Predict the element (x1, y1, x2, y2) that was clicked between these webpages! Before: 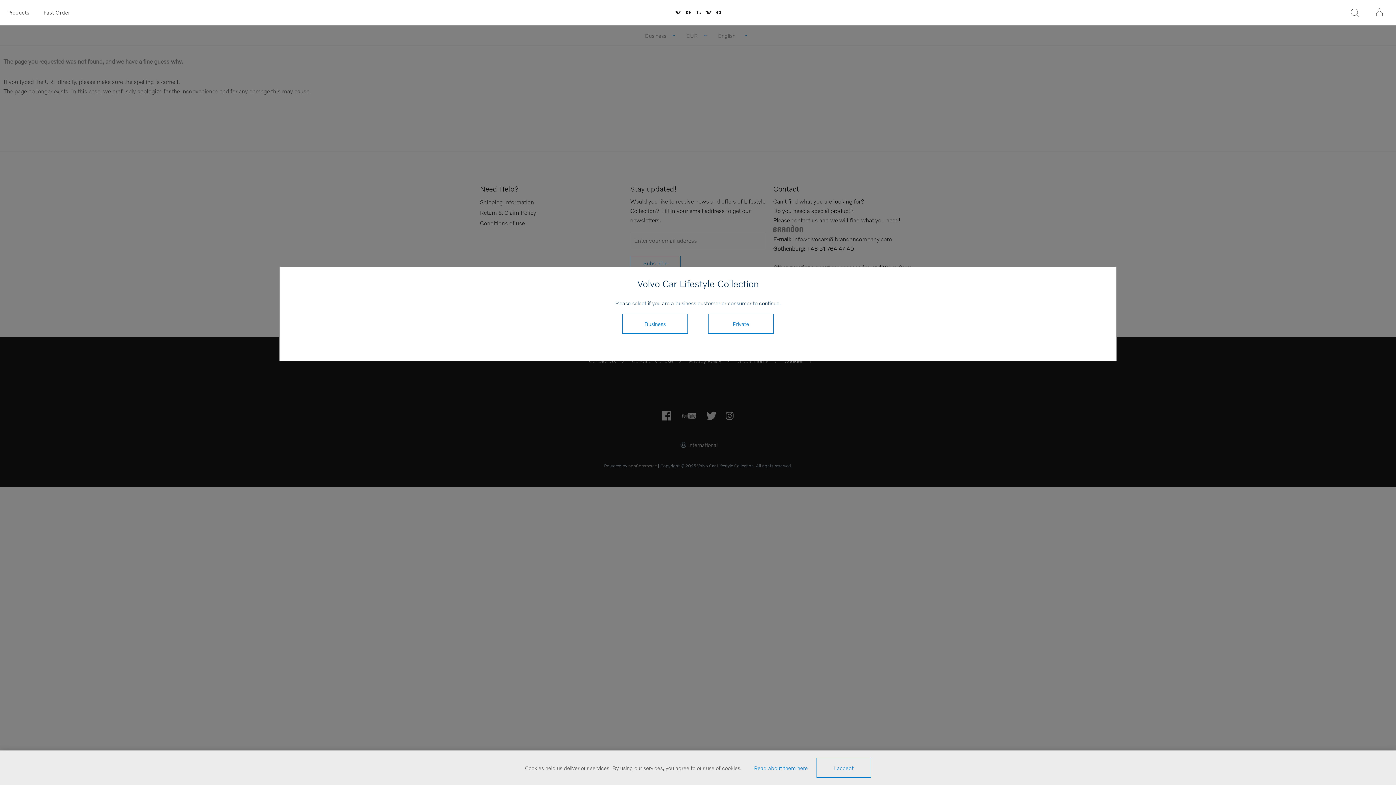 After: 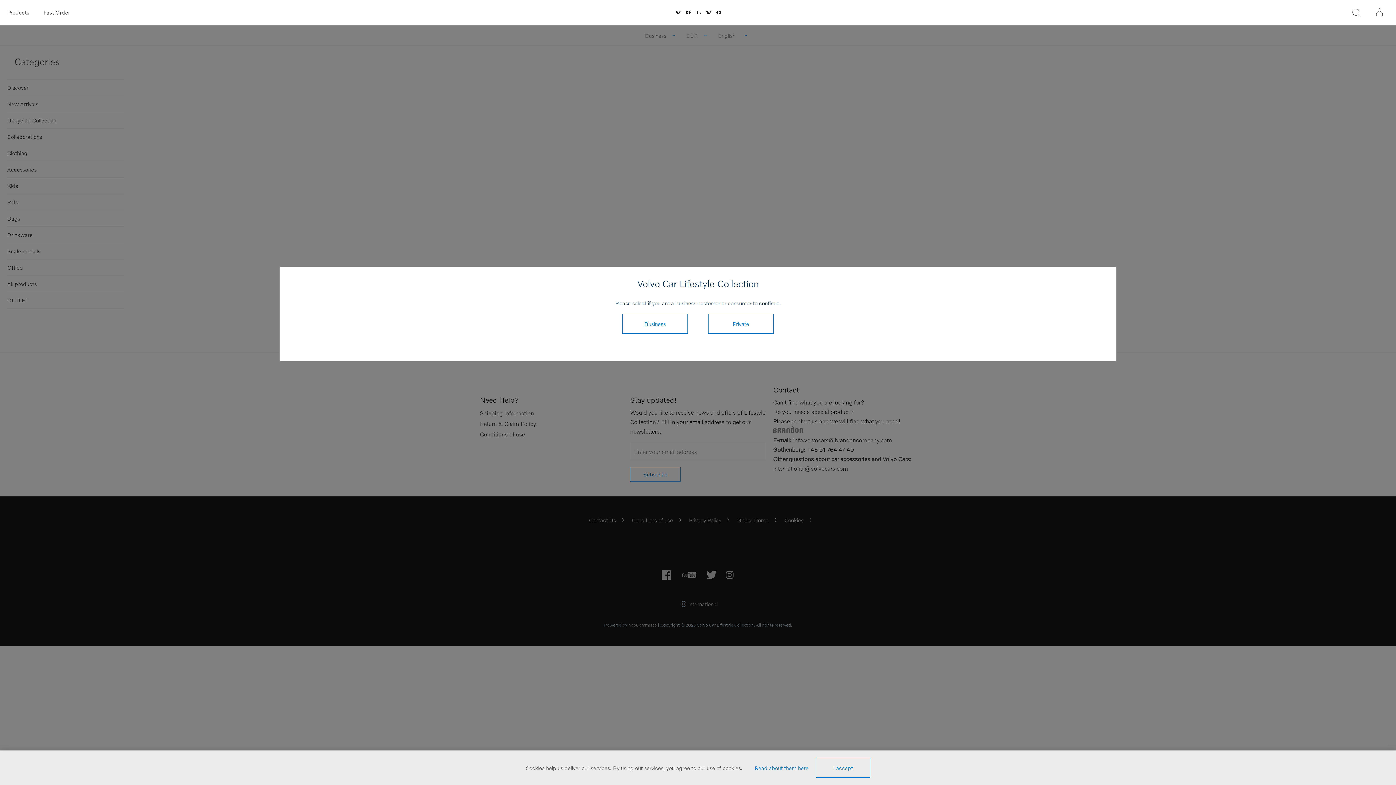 Action: bbox: (36, 0, 77, 24) label: Fast Order